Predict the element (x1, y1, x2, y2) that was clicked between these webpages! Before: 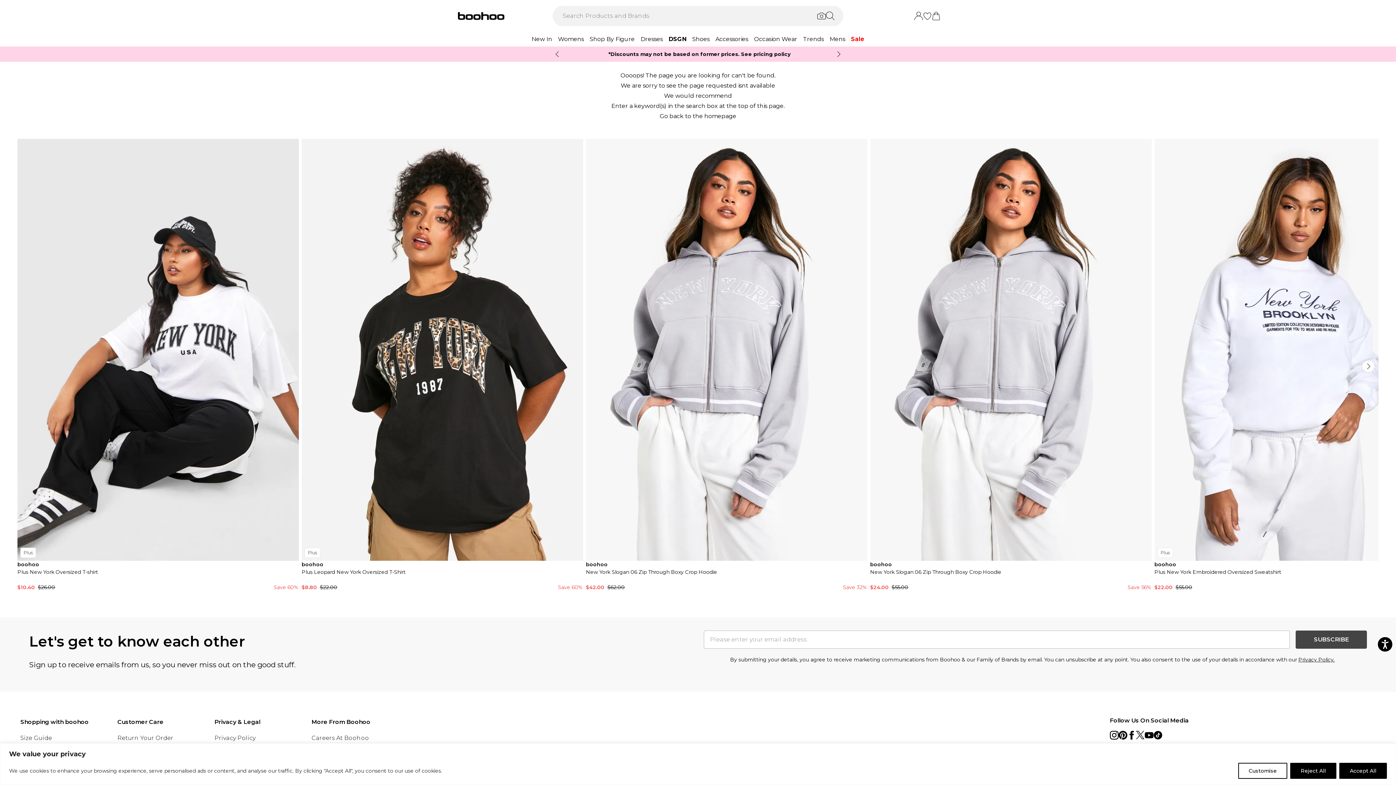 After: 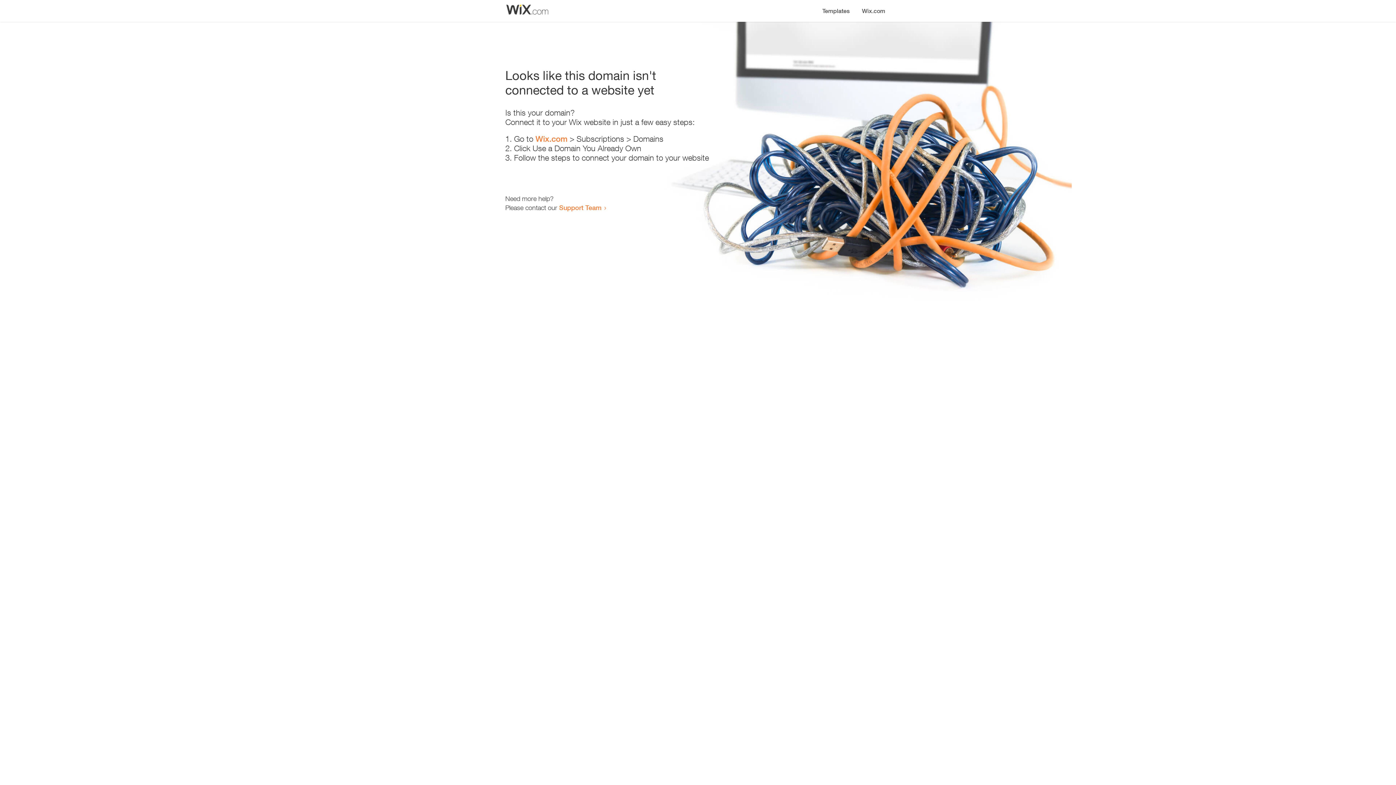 Action: label: Careers At Boohoo bbox: (311, 279, 369, 286)